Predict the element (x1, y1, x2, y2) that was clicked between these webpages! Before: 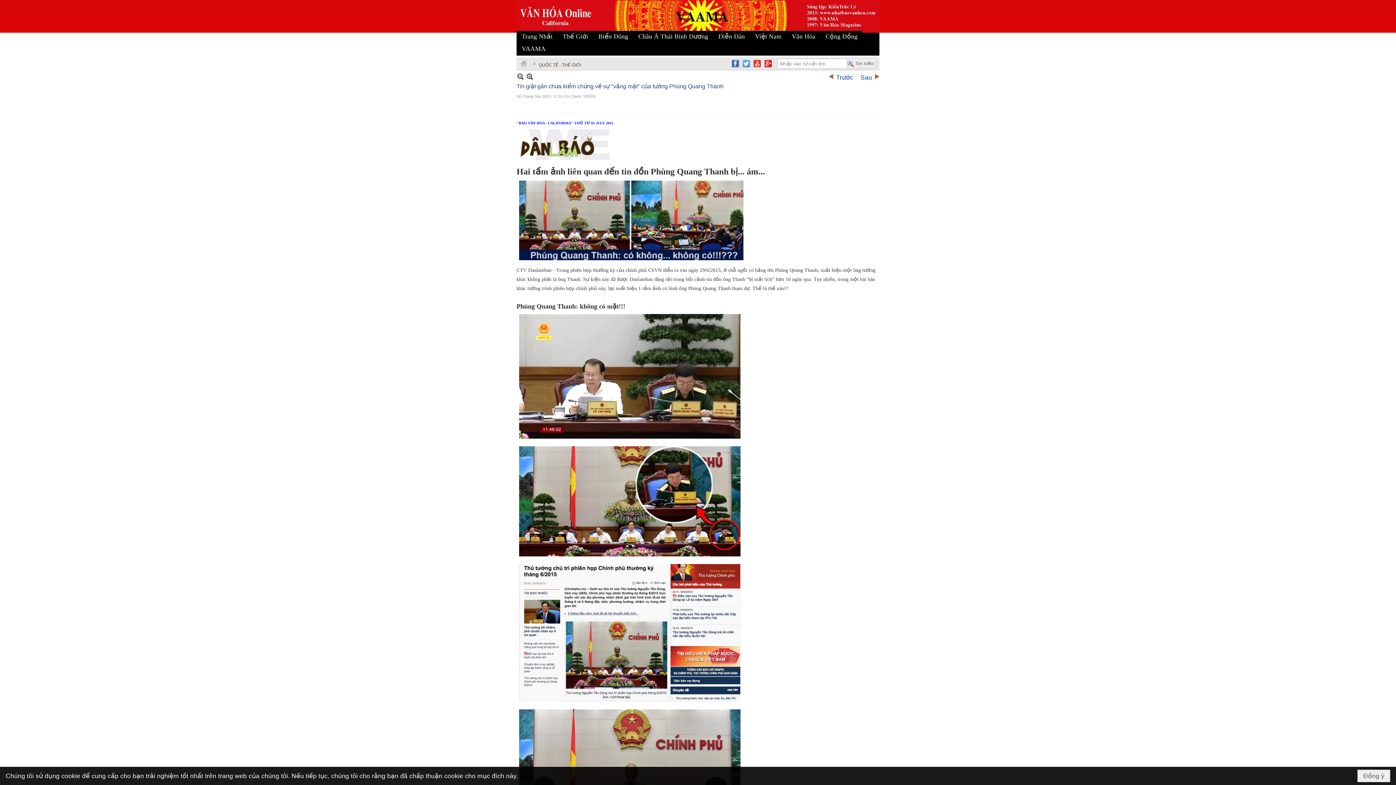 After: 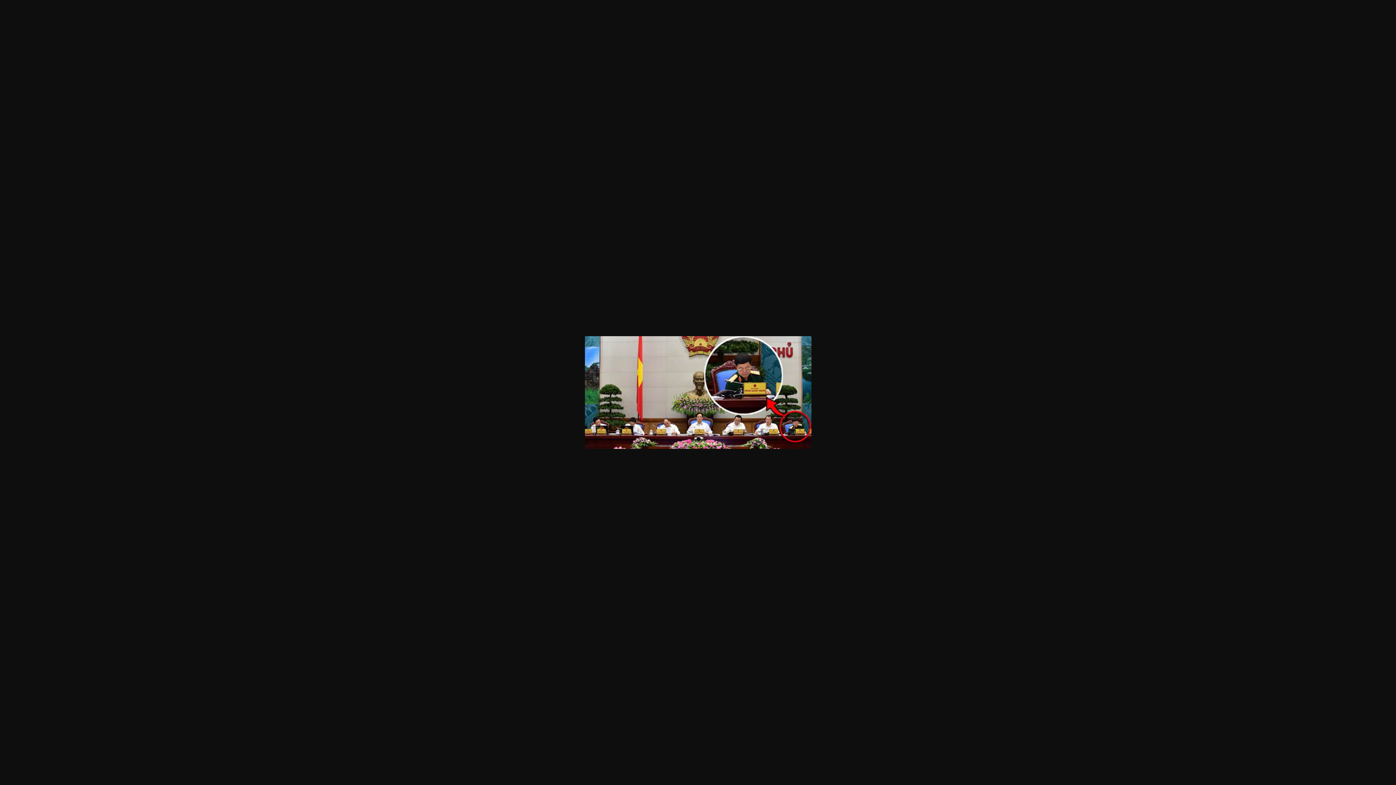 Action: bbox: (516, 553, 743, 560)